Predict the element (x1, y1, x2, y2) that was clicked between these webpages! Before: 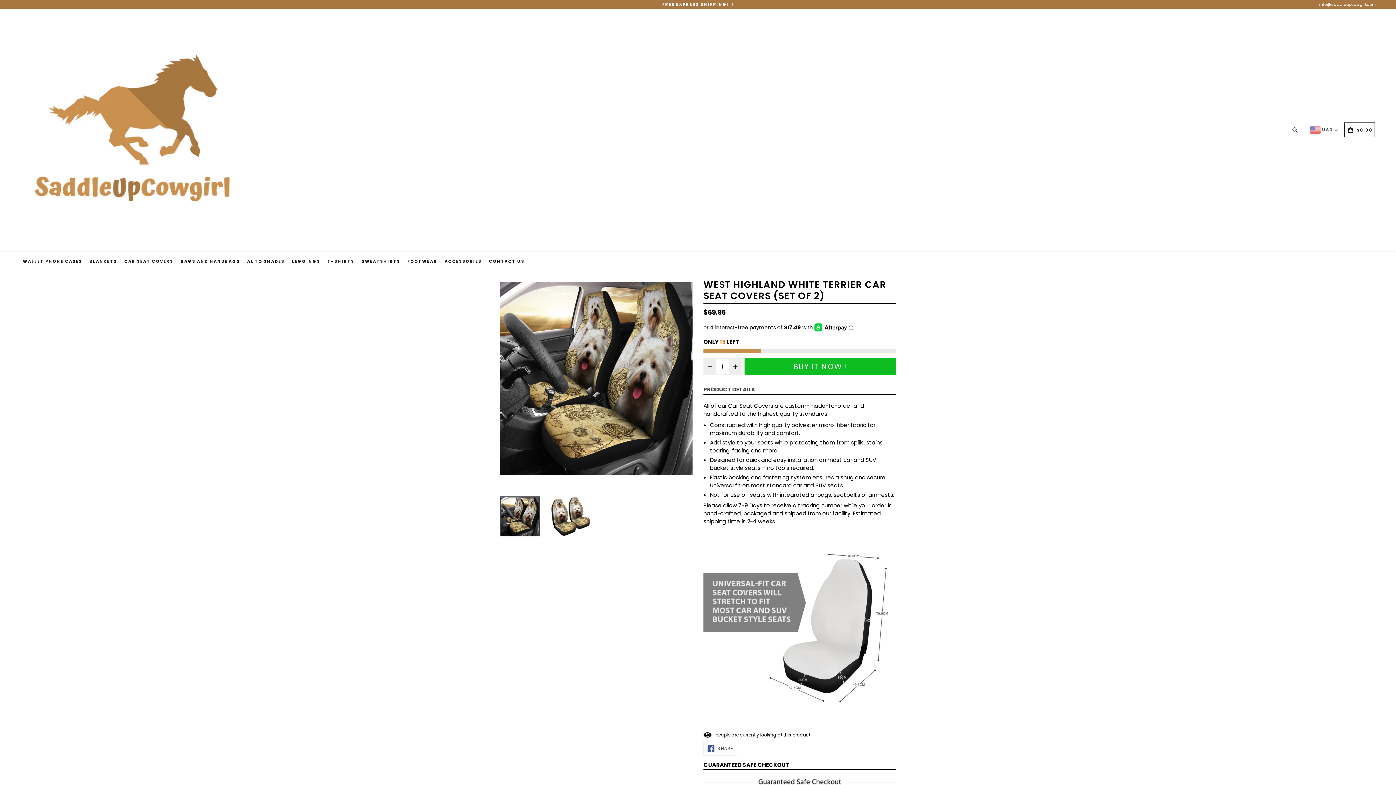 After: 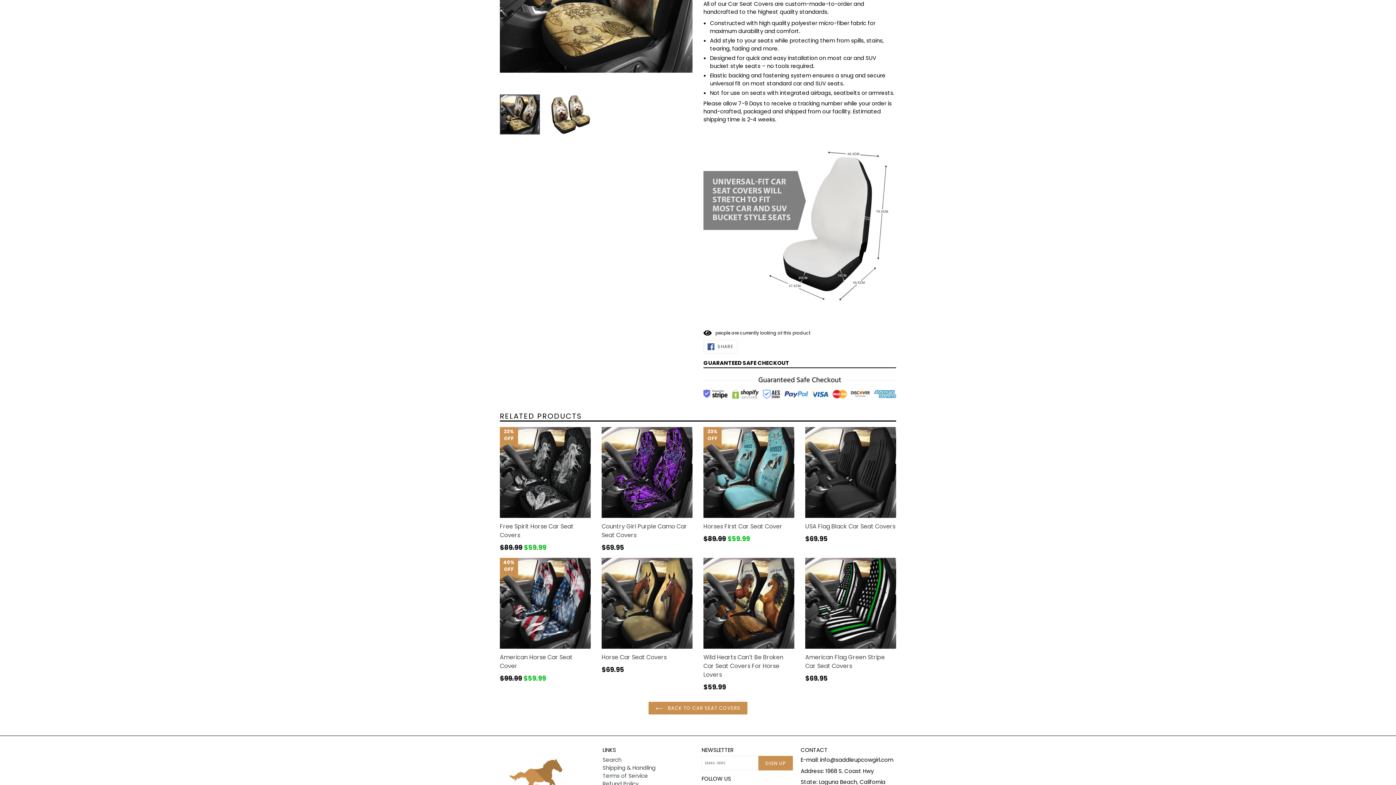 Action: label: PRODUCT DETAILS bbox: (703, 385, 755, 394)